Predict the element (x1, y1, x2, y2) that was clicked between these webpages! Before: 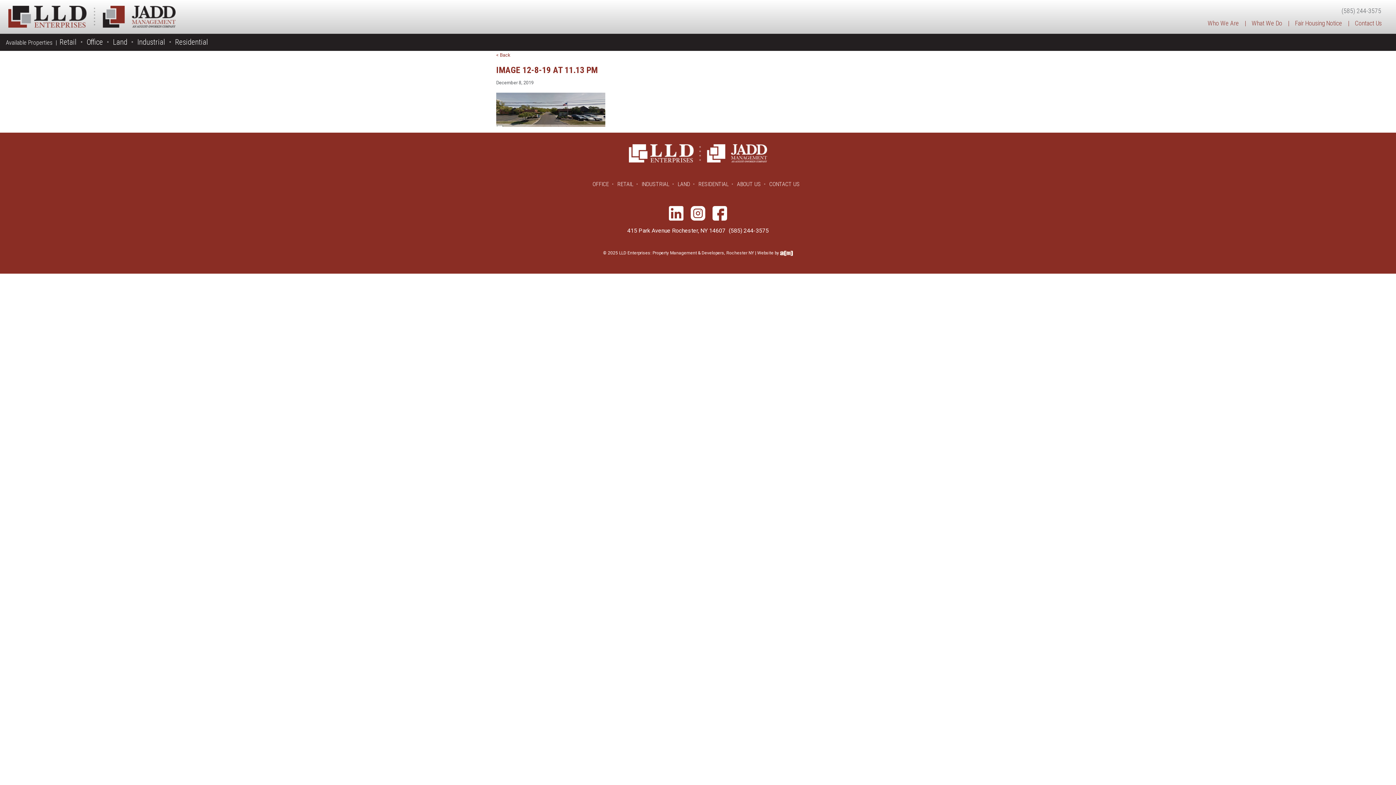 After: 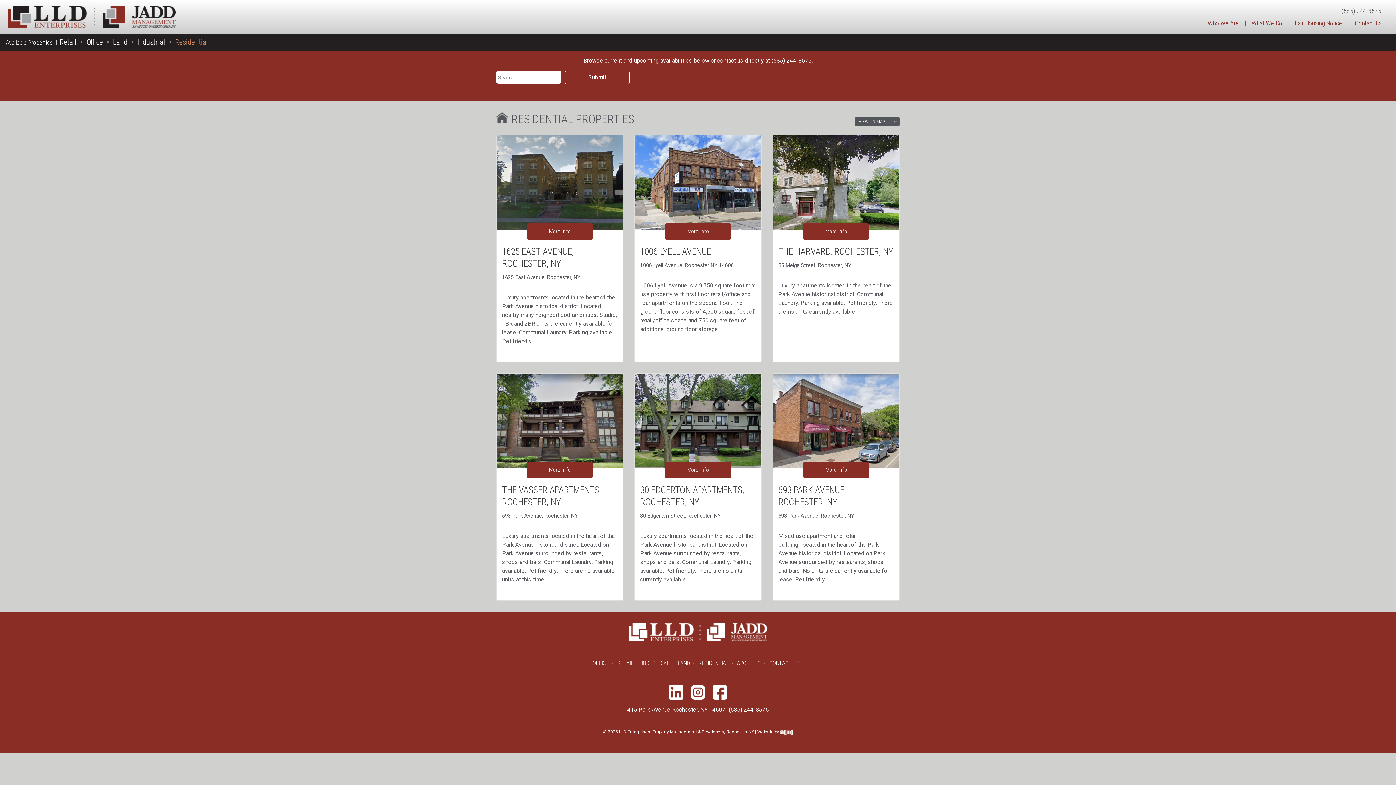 Action: label: RESIDENTIAL bbox: (698, 180, 737, 188)